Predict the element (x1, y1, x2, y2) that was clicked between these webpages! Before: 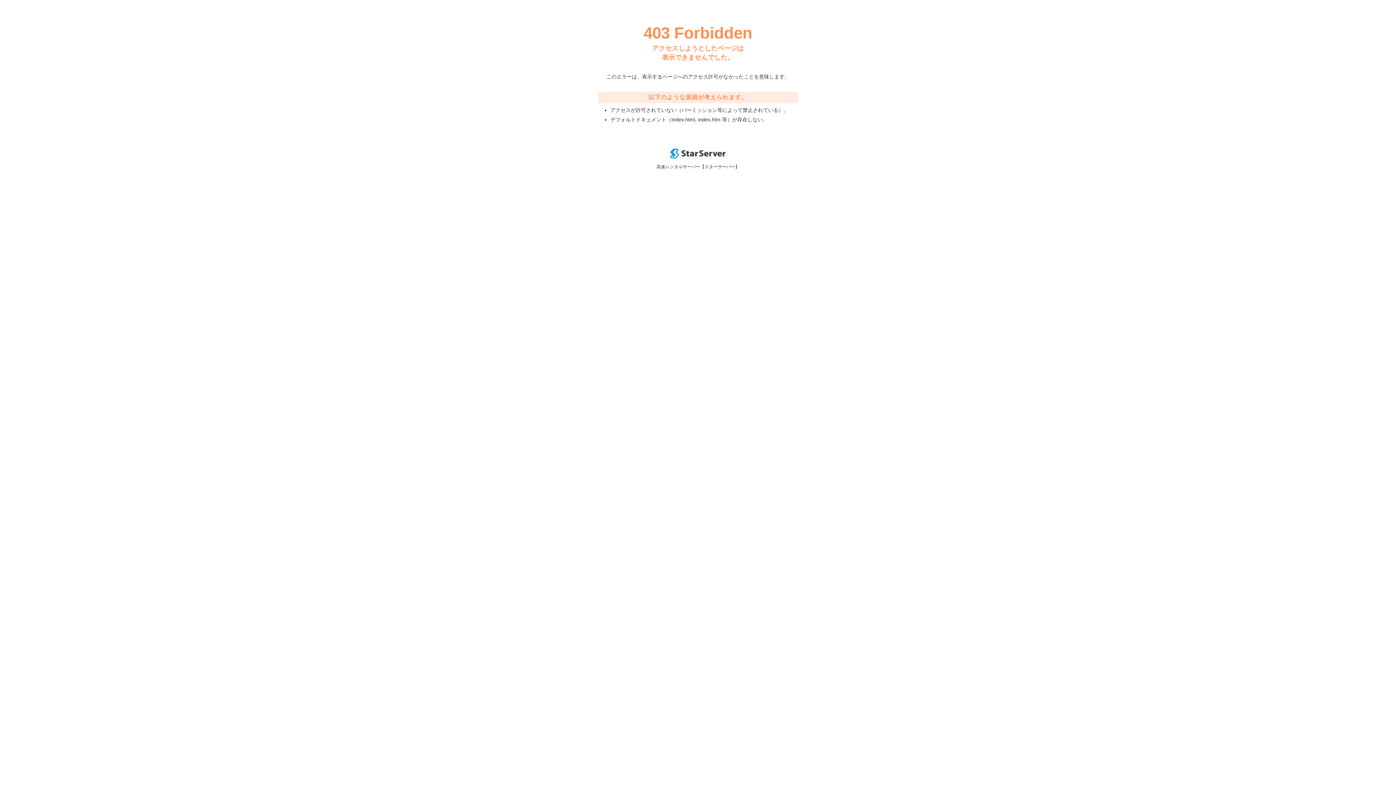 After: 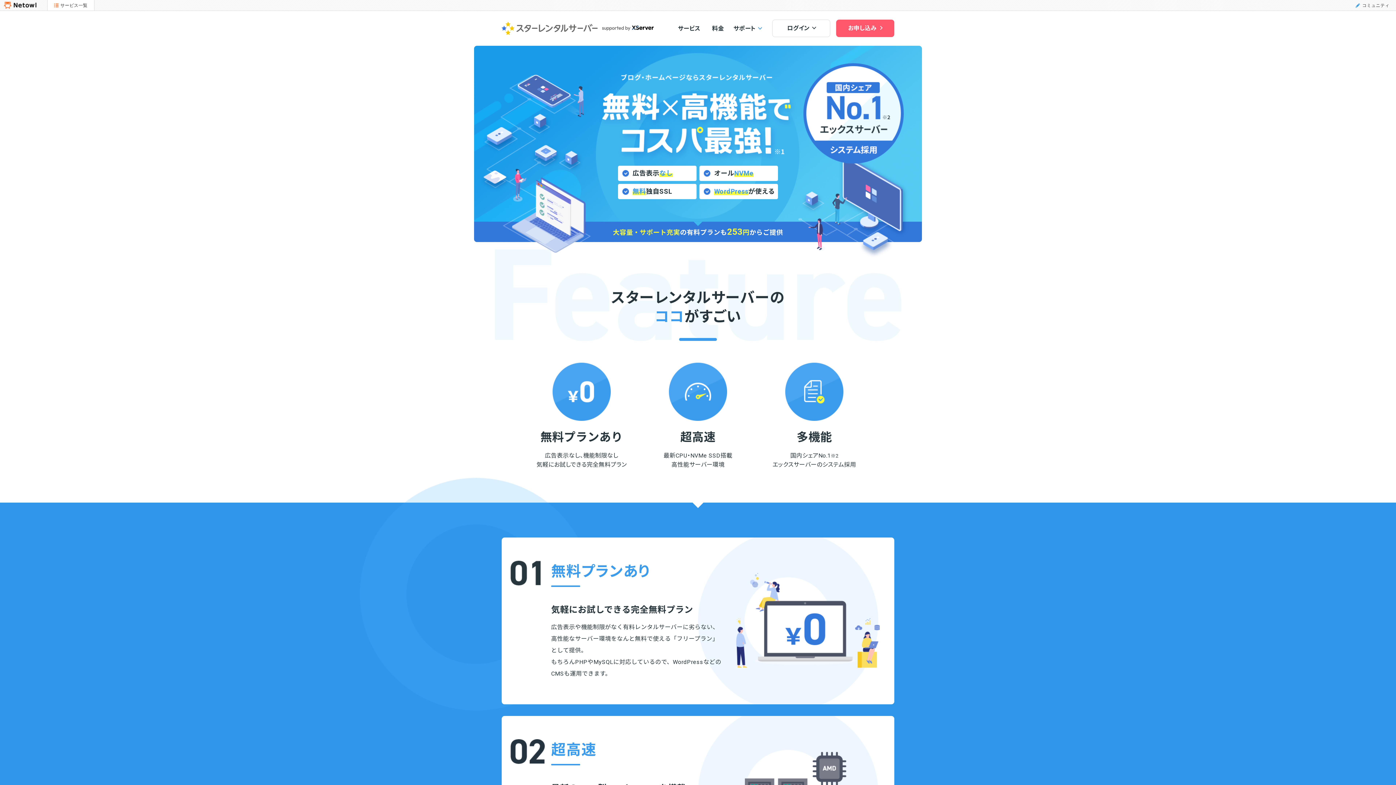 Action: bbox: (670, 153, 725, 159)